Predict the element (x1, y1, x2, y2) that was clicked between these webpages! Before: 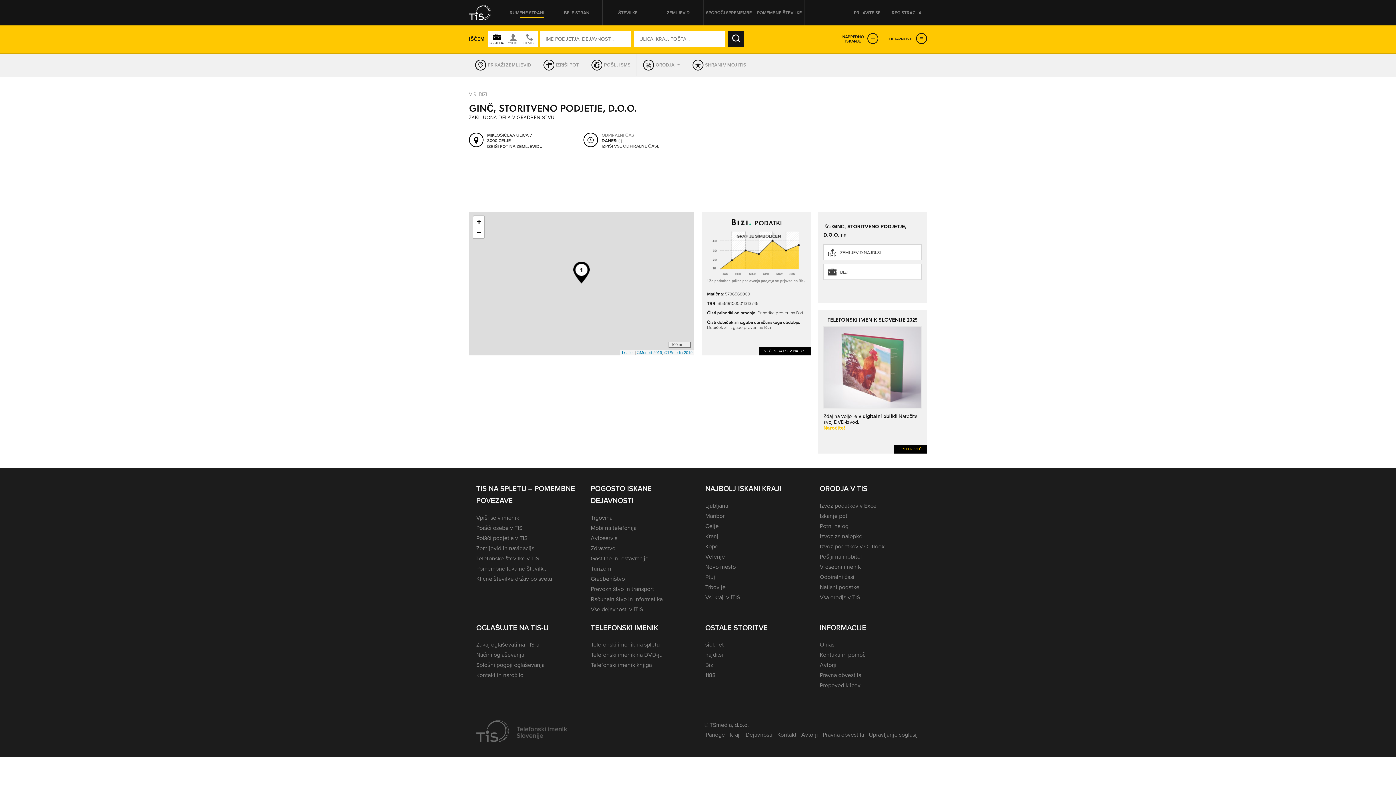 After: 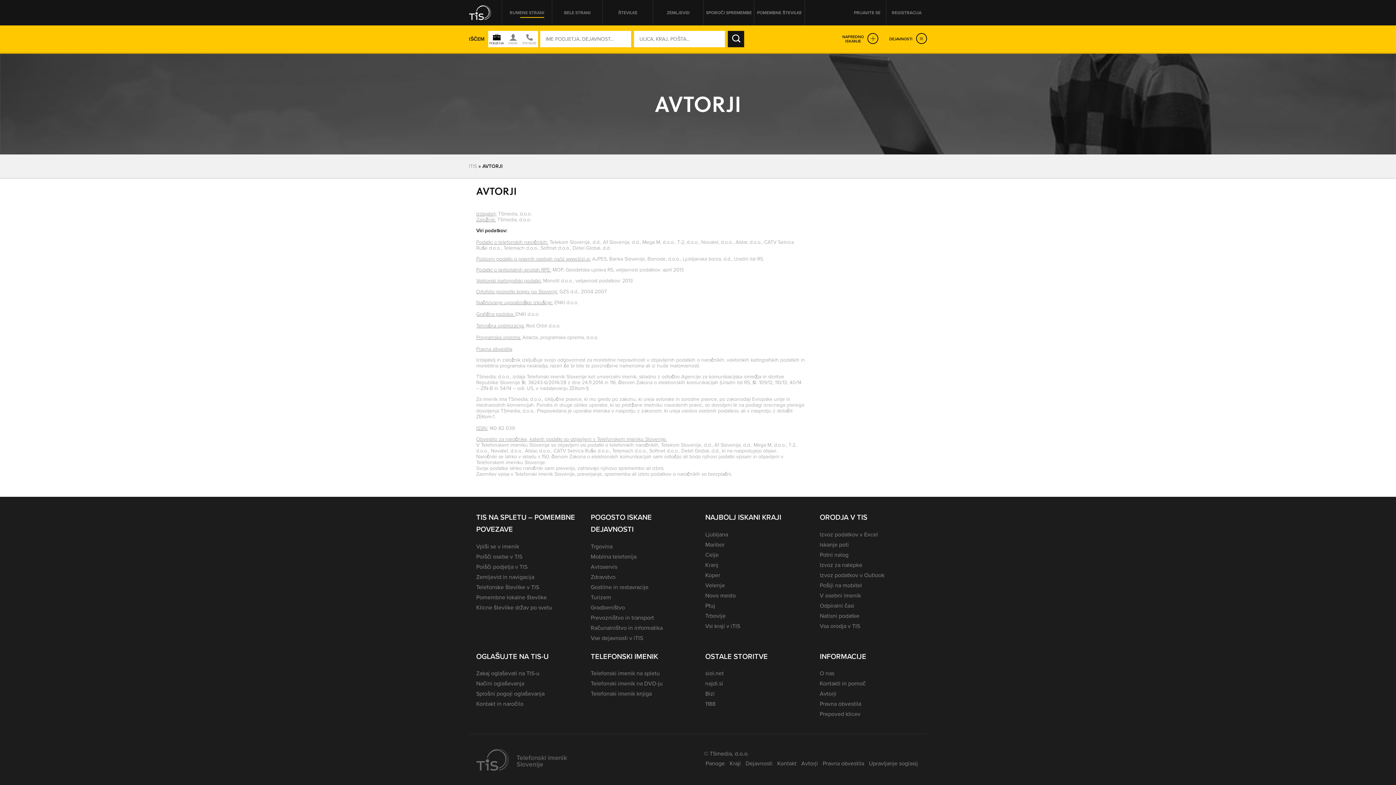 Action: label: Avtorji bbox: (801, 730, 818, 739)